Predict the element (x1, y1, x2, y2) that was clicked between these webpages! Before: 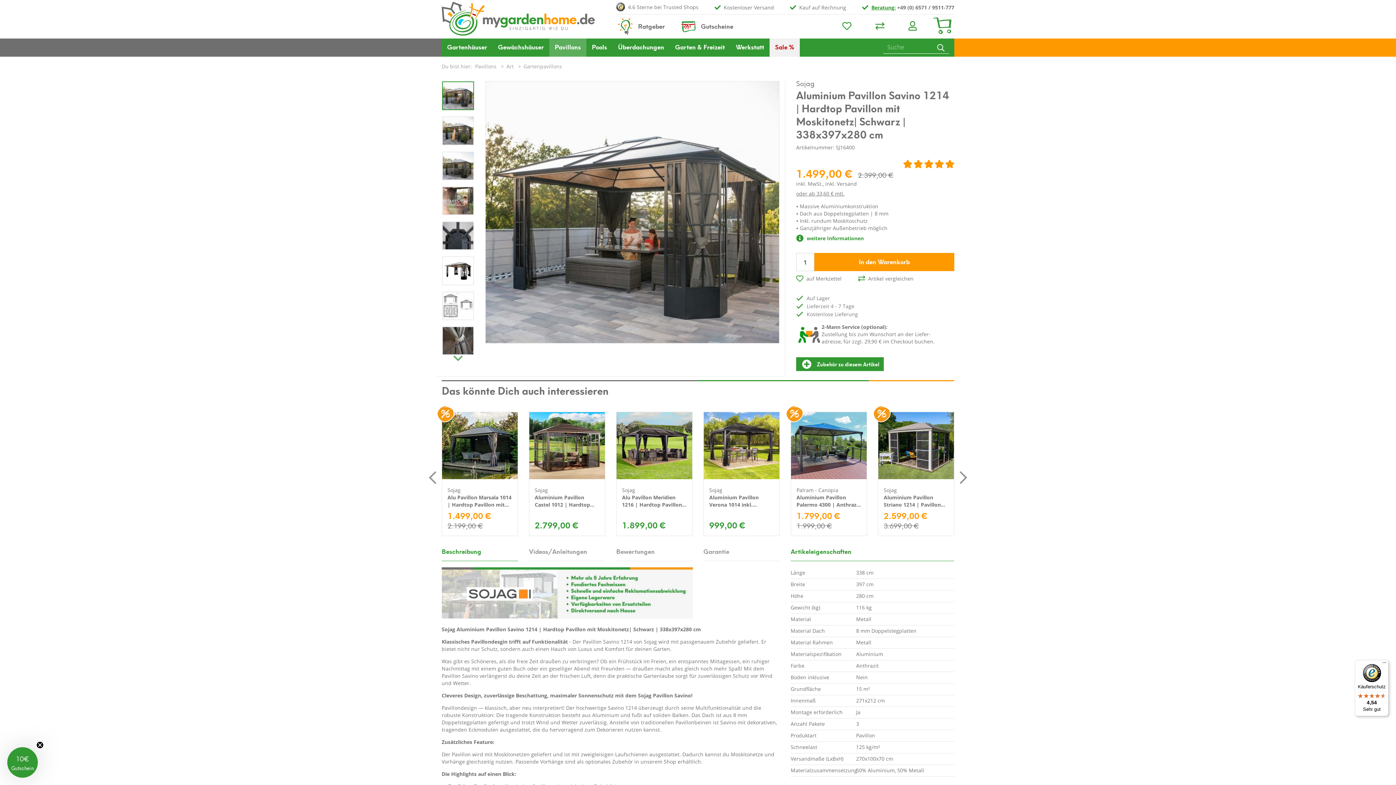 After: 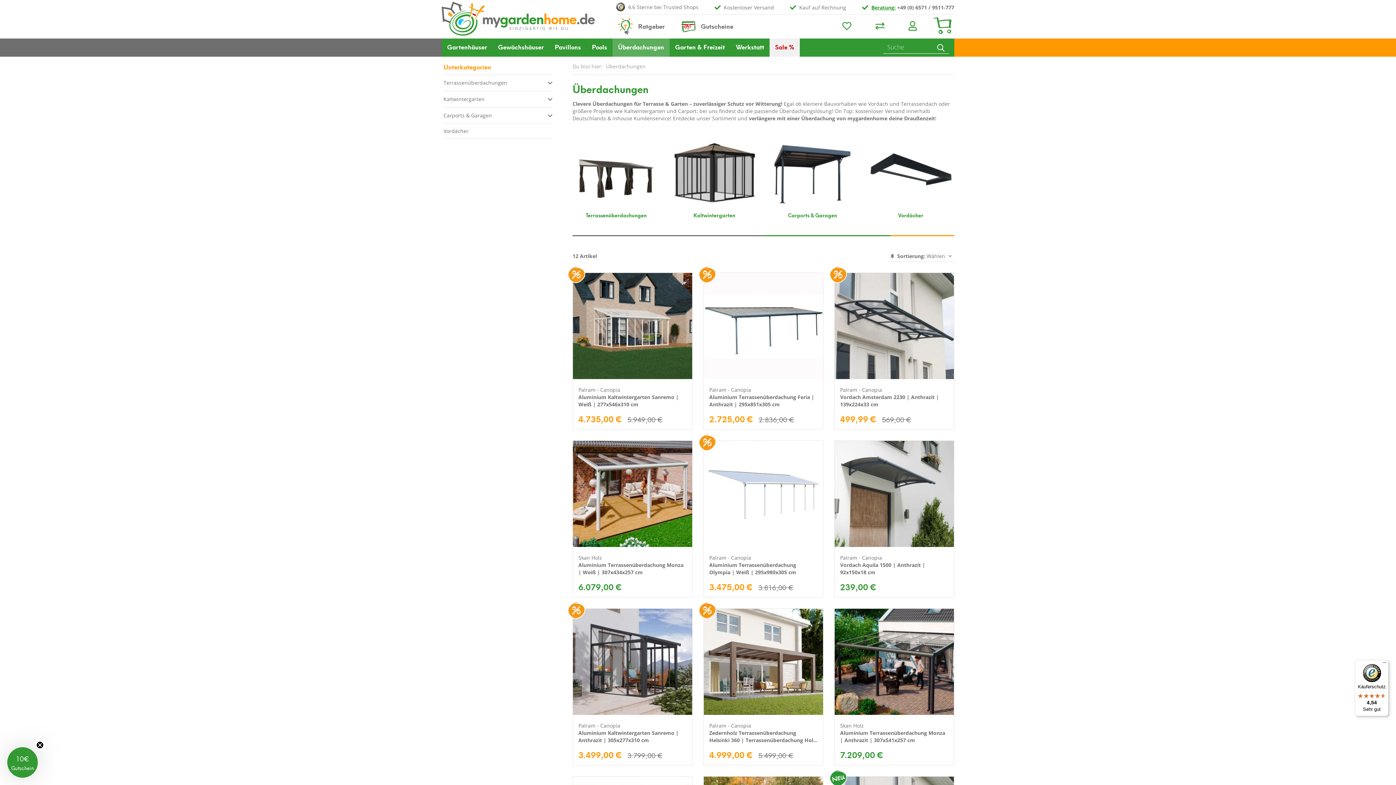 Action: label: Überdachungen bbox: (612, 38, 669, 56)